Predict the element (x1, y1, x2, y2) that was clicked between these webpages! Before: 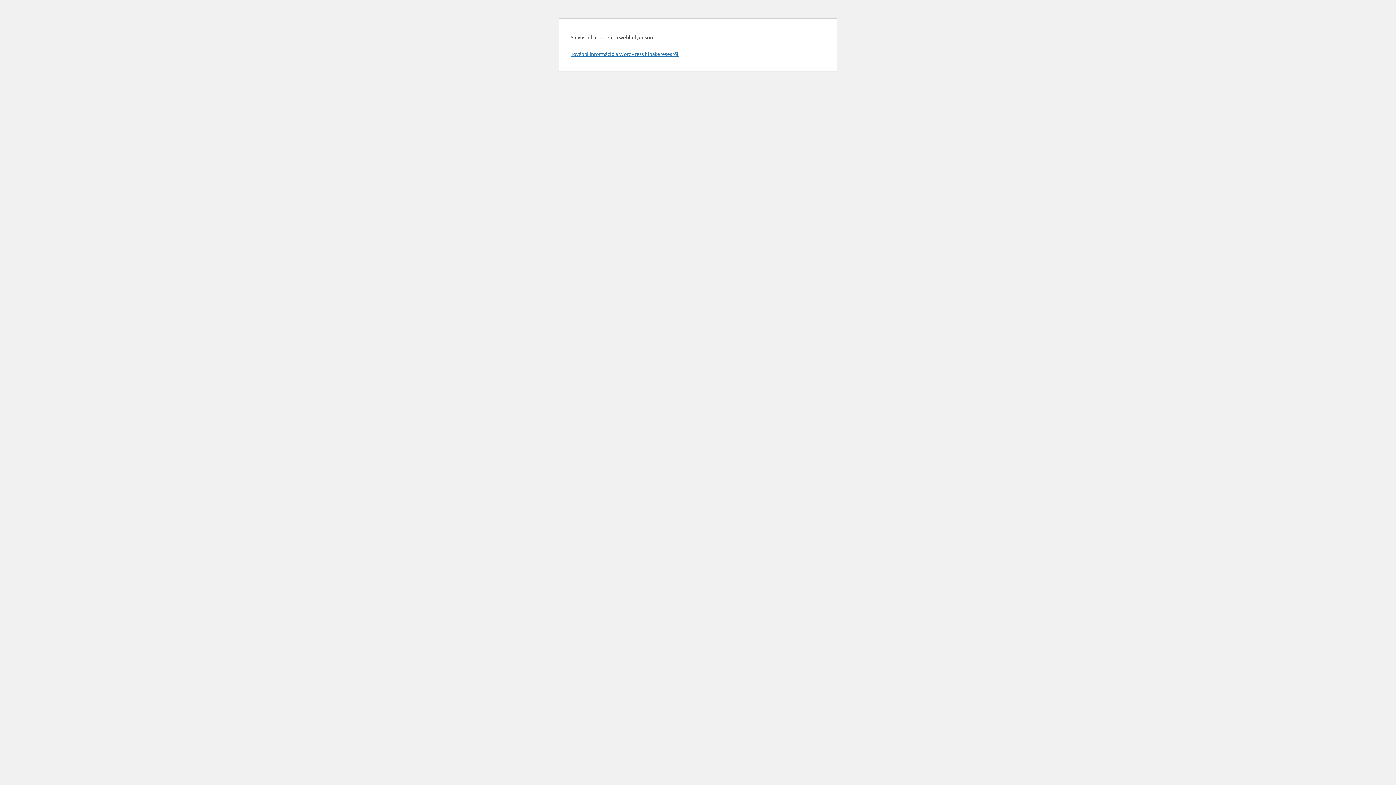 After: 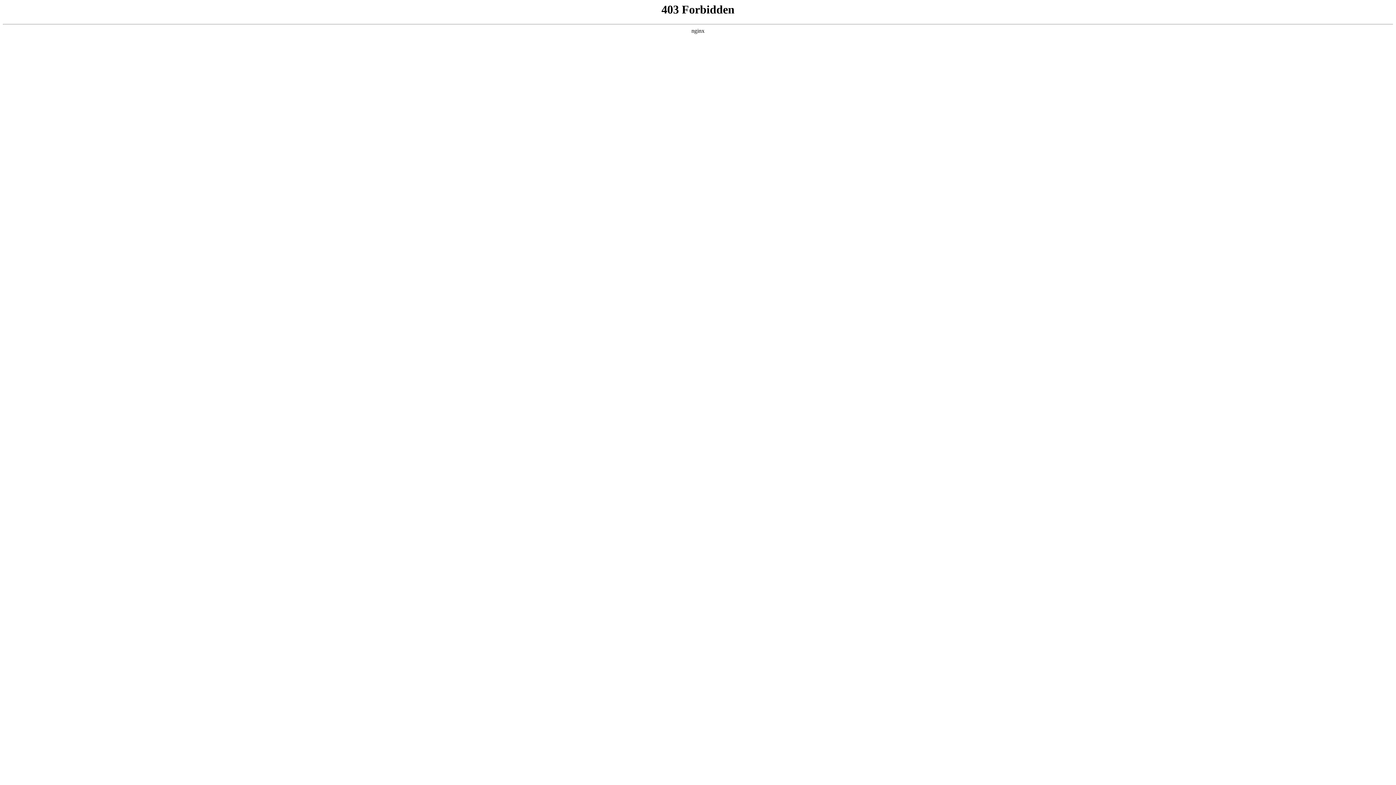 Action: bbox: (570, 50, 679, 57) label: További információ a WordPress hibakeresésről.